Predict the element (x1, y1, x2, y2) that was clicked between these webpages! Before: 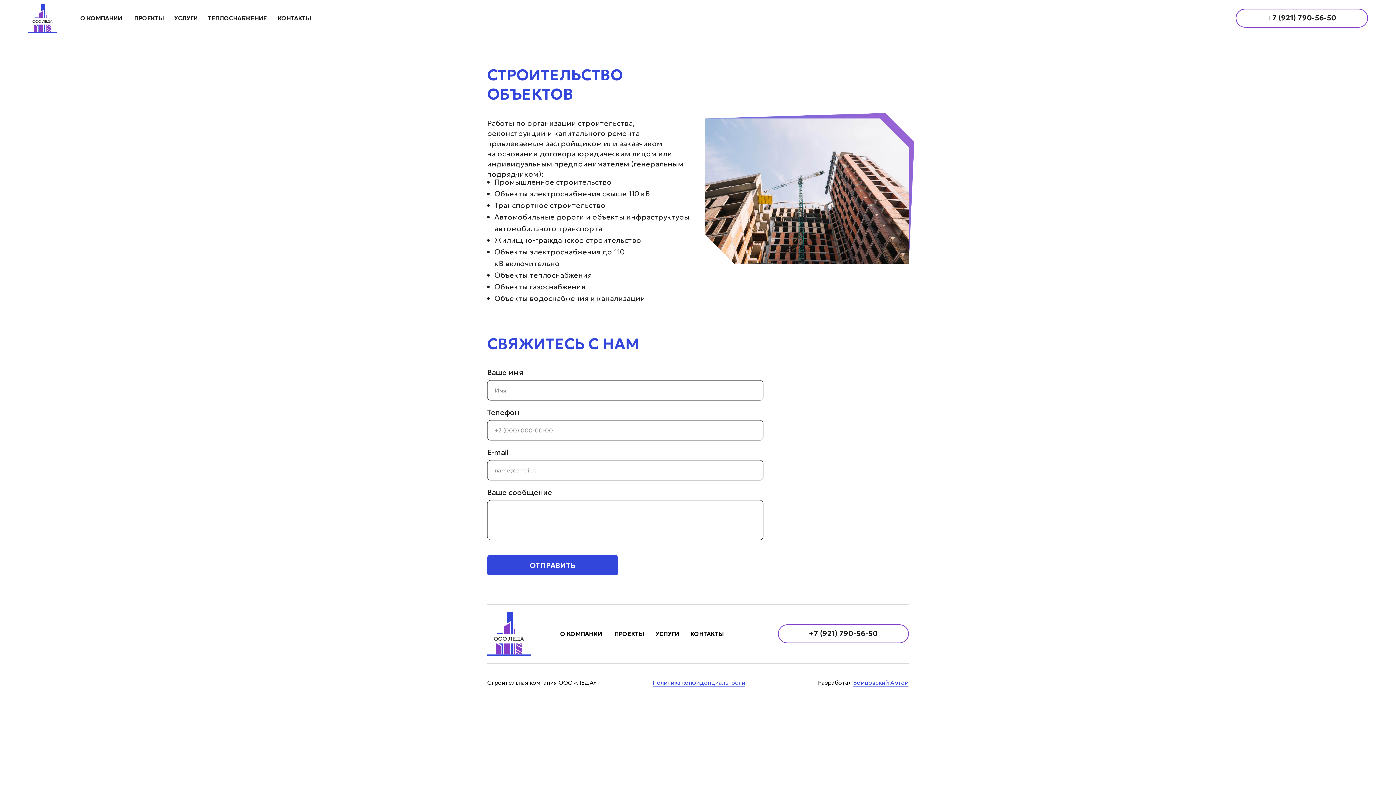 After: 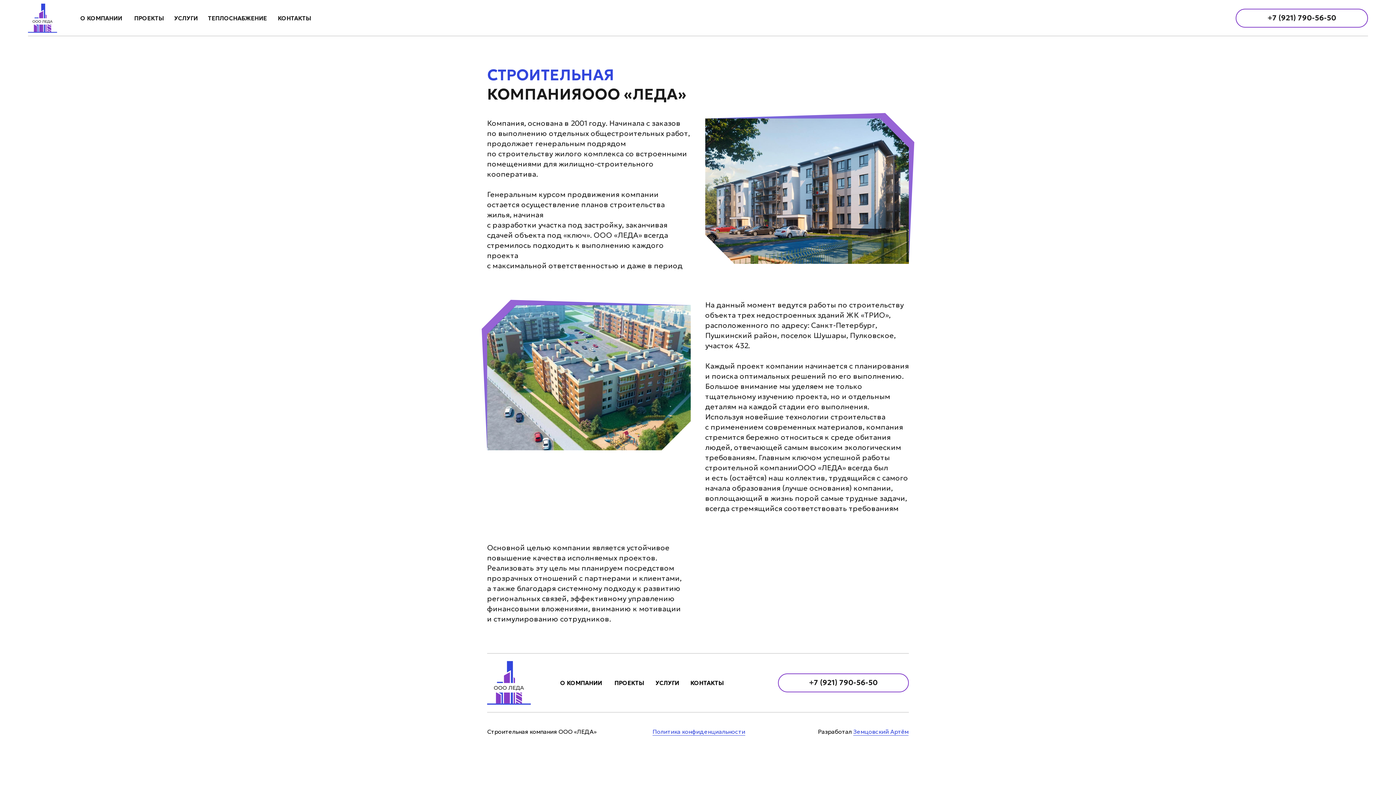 Action: bbox: (560, 630, 602, 637) label: О КОМПАНИИ